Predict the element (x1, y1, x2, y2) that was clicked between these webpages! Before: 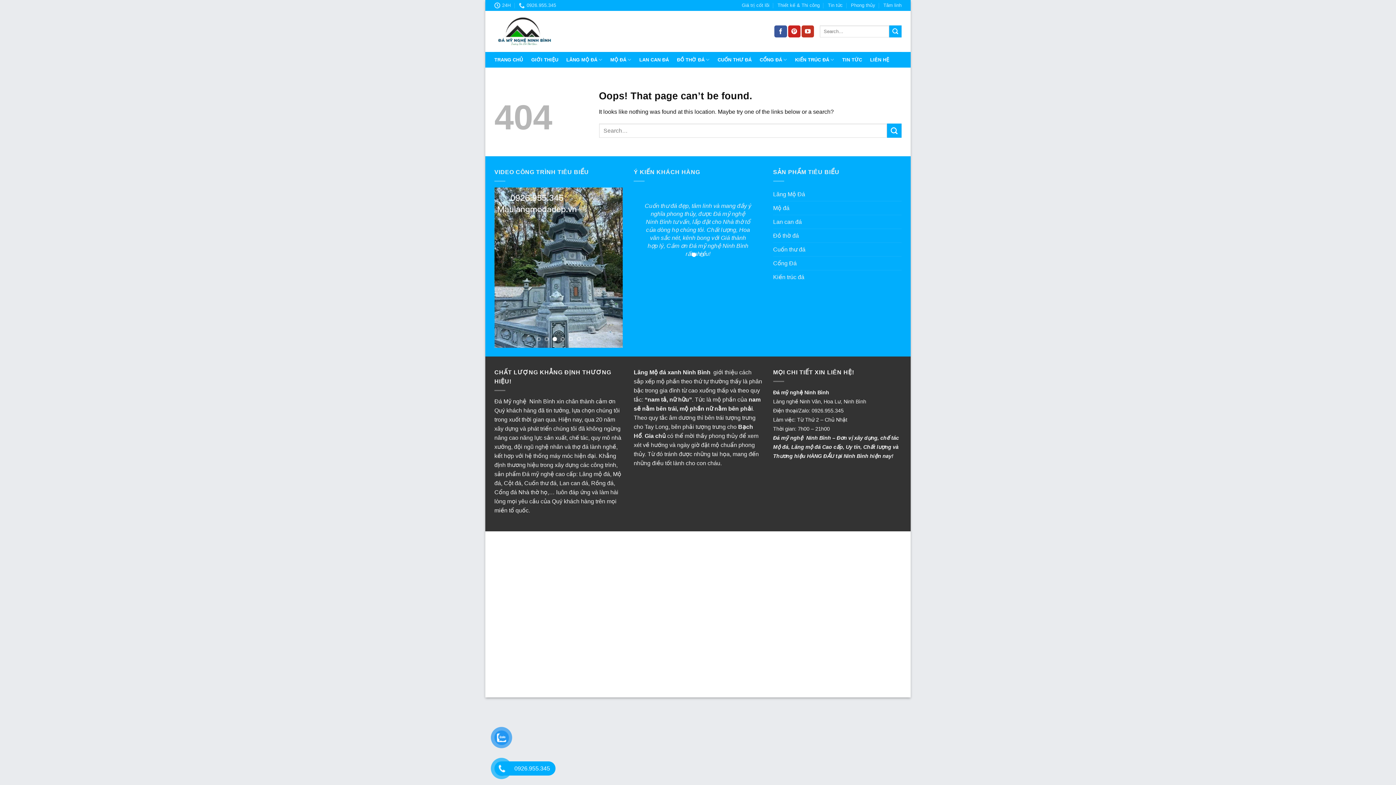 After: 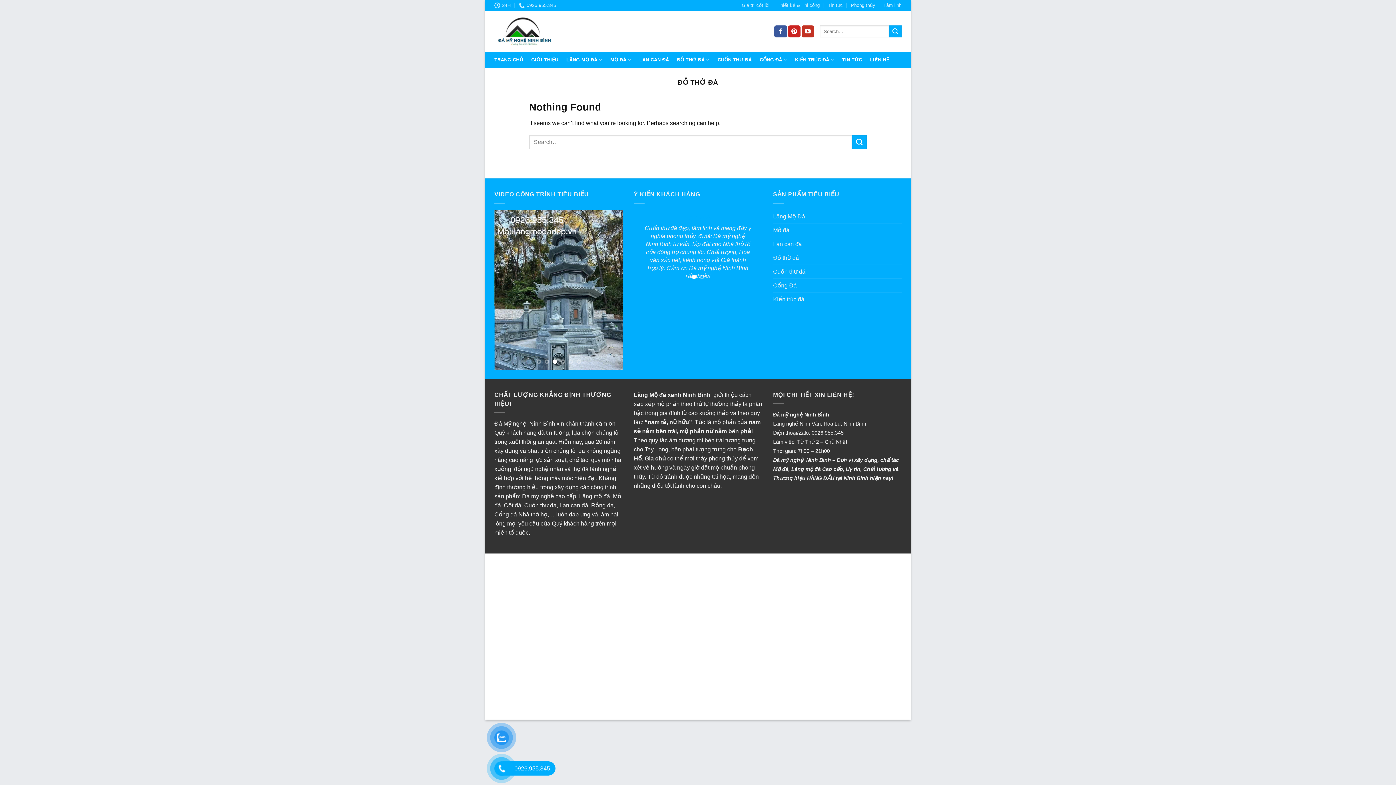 Action: label: ĐỒ THỜ ĐÁ bbox: (677, 52, 709, 66)